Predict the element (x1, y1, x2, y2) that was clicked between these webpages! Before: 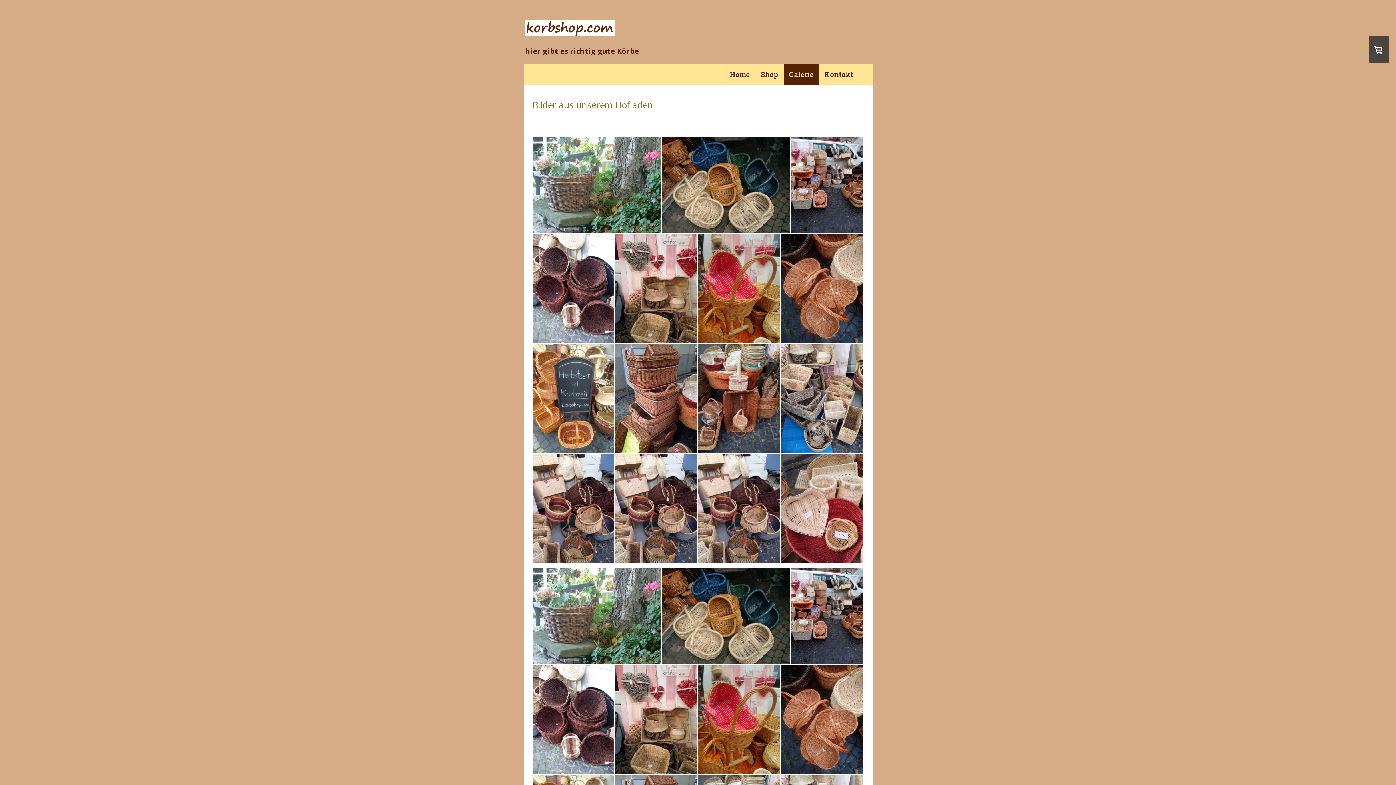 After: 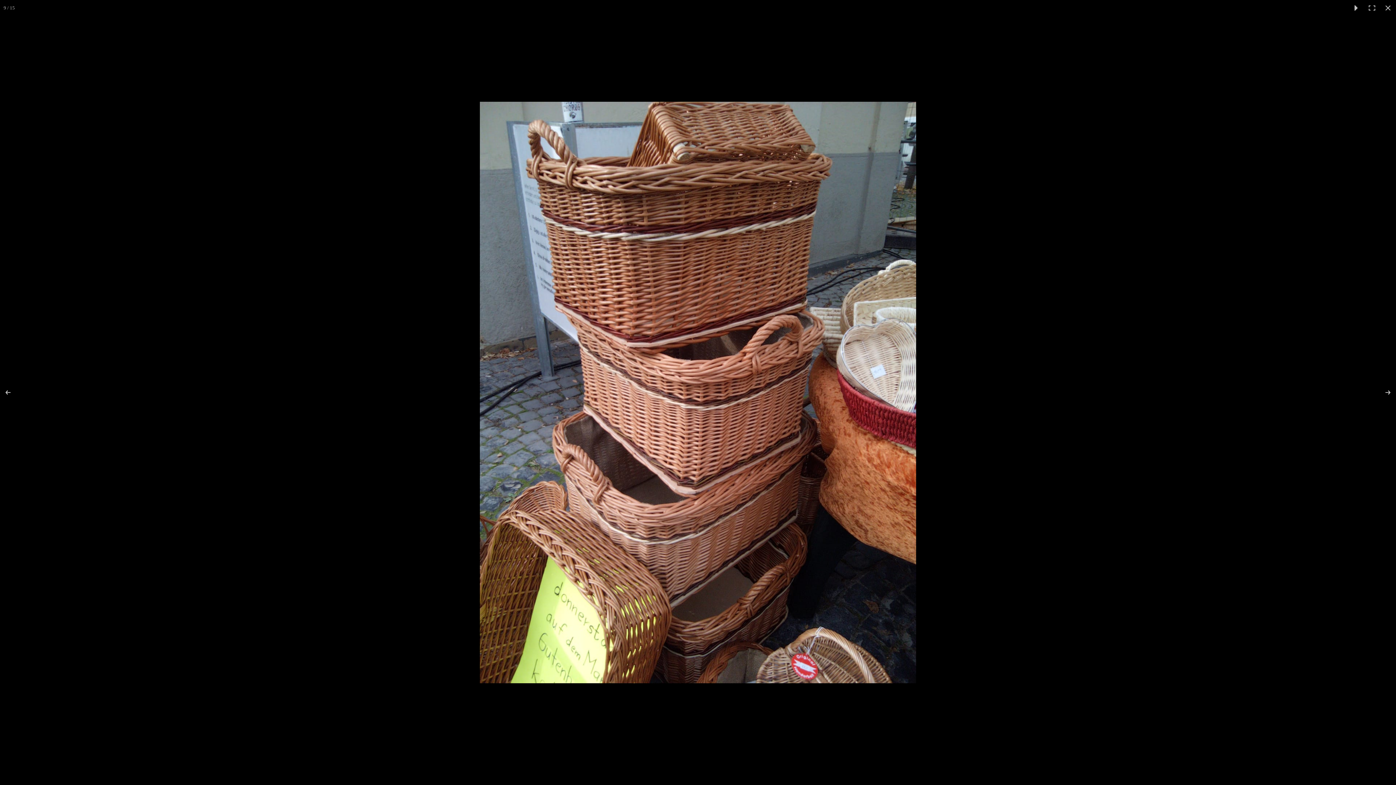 Action: bbox: (615, 344, 698, 453)